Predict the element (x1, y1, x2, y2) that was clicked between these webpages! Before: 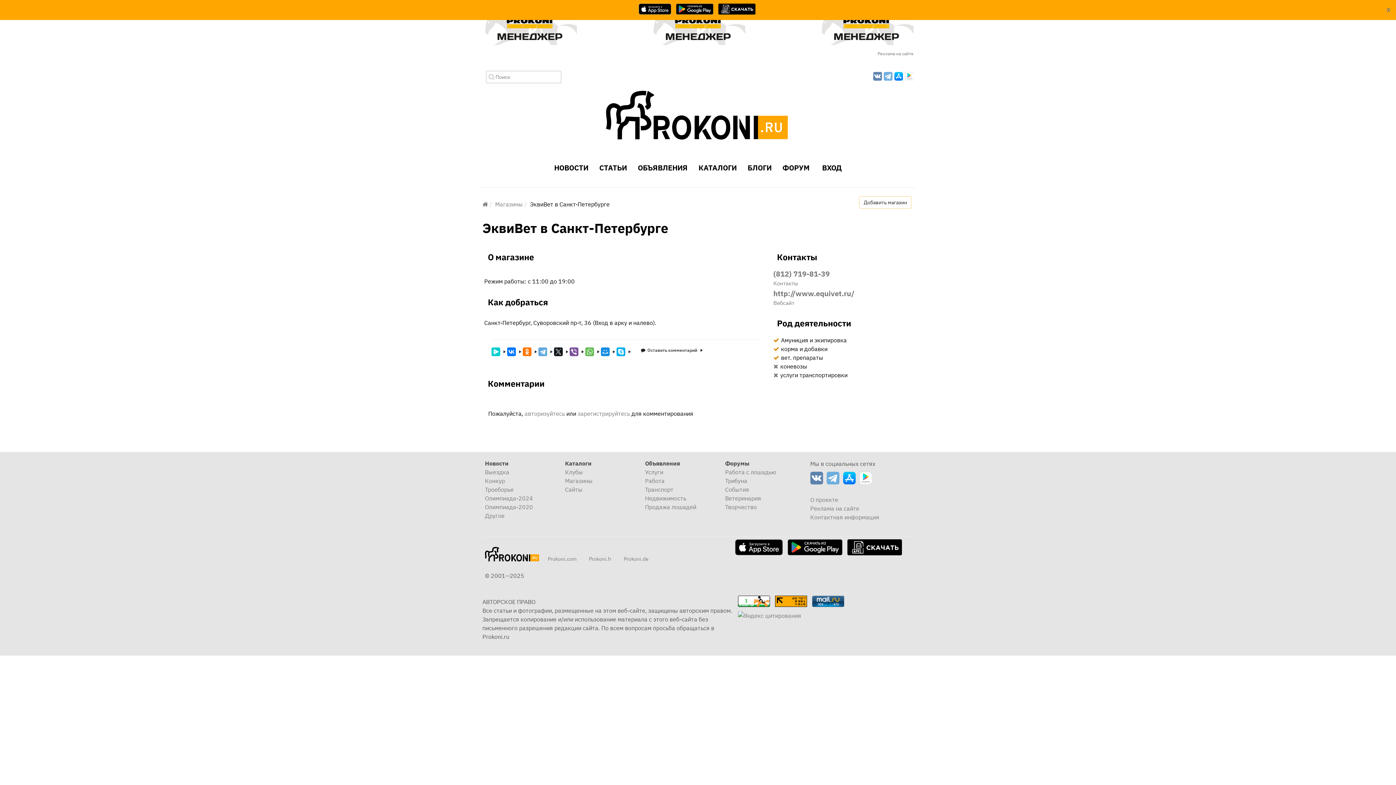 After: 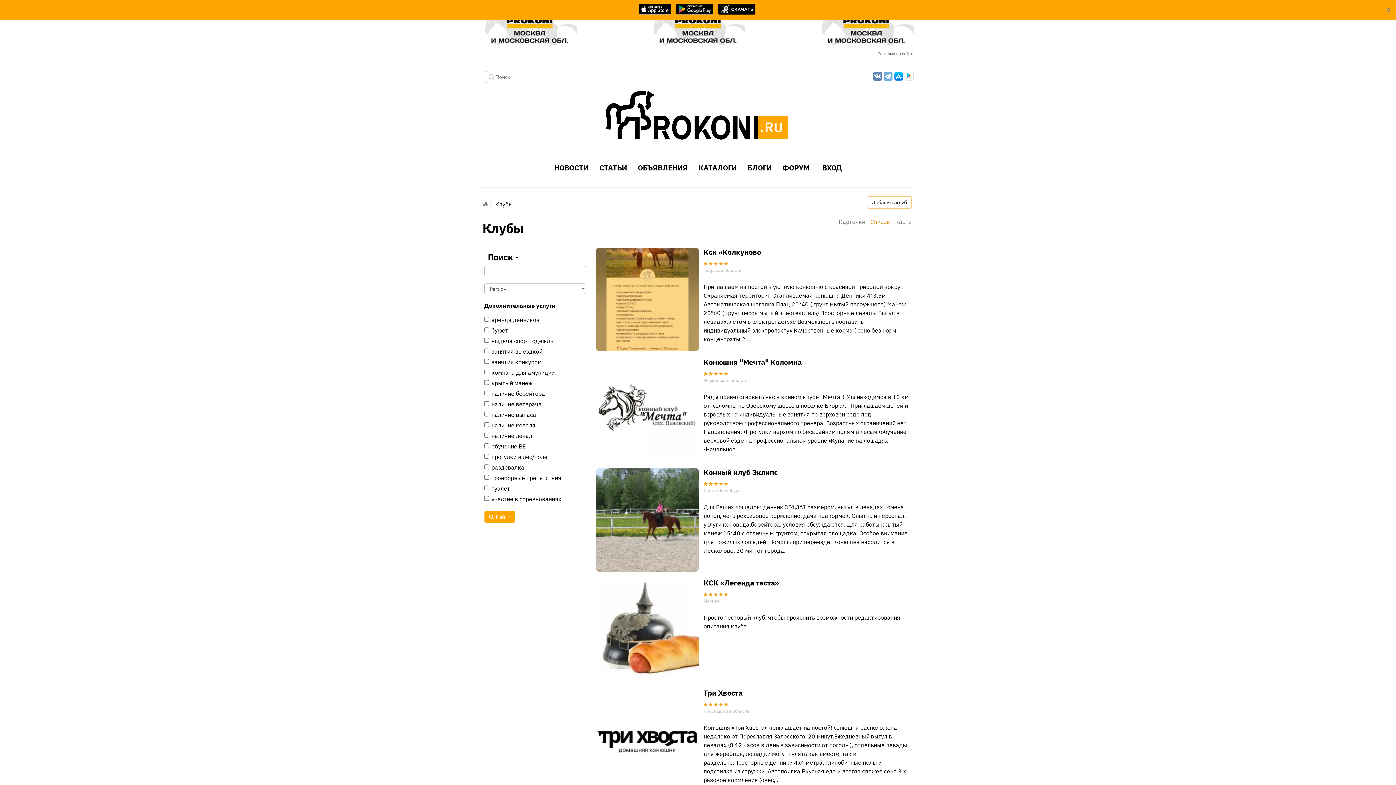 Action: bbox: (565, 468, 582, 476) label: Клубы